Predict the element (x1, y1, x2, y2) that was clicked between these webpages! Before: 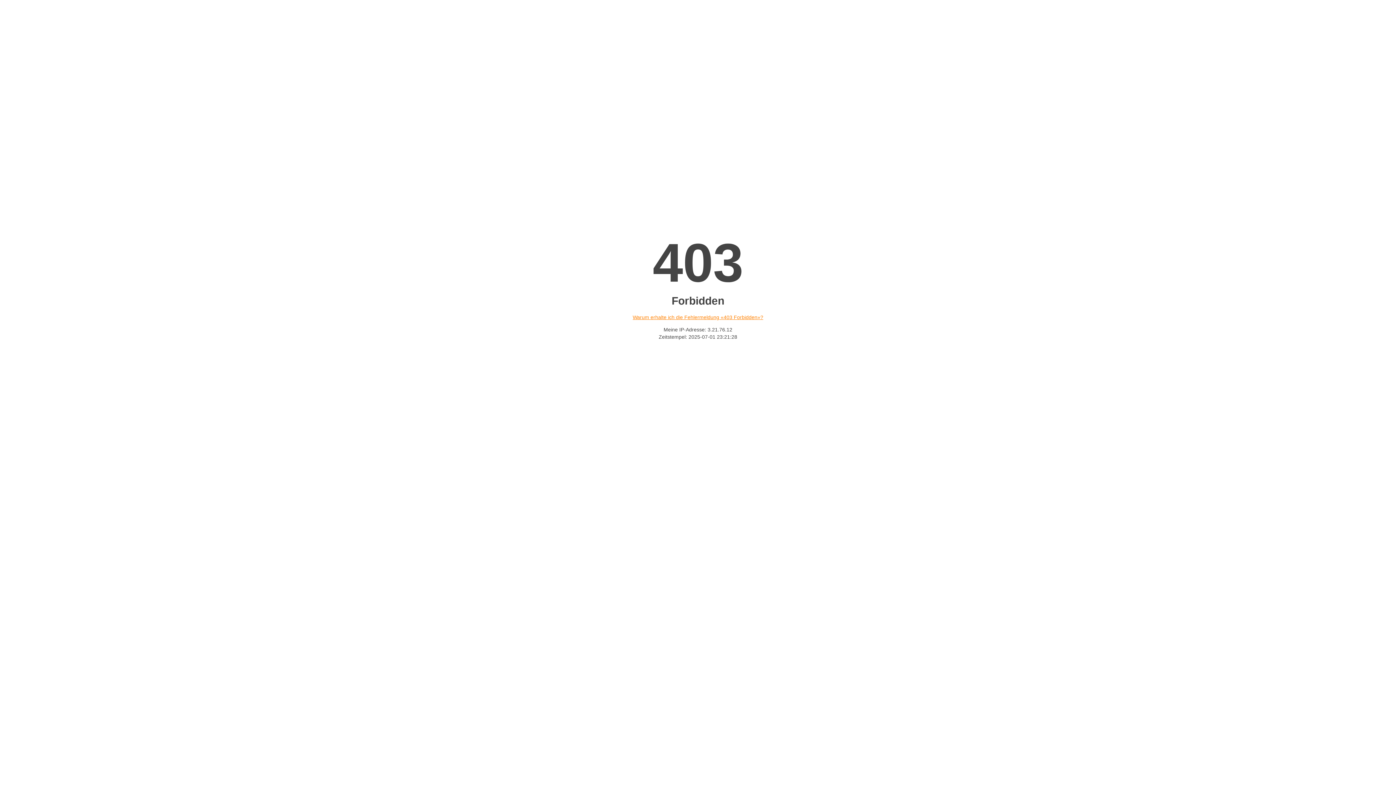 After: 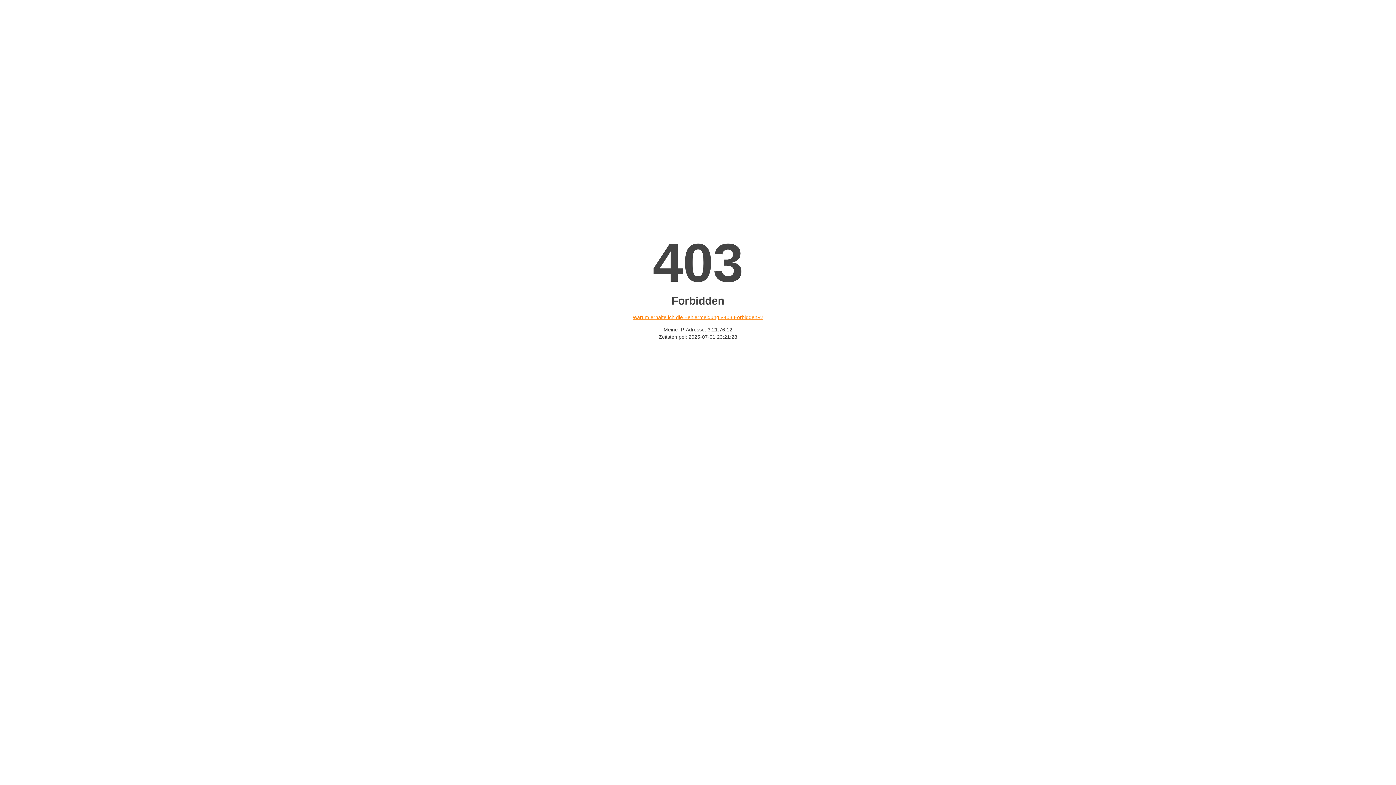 Action: bbox: (632, 314, 763, 320) label: Warum erhalte ich die Fehlermeldung «403 Forbidden»?